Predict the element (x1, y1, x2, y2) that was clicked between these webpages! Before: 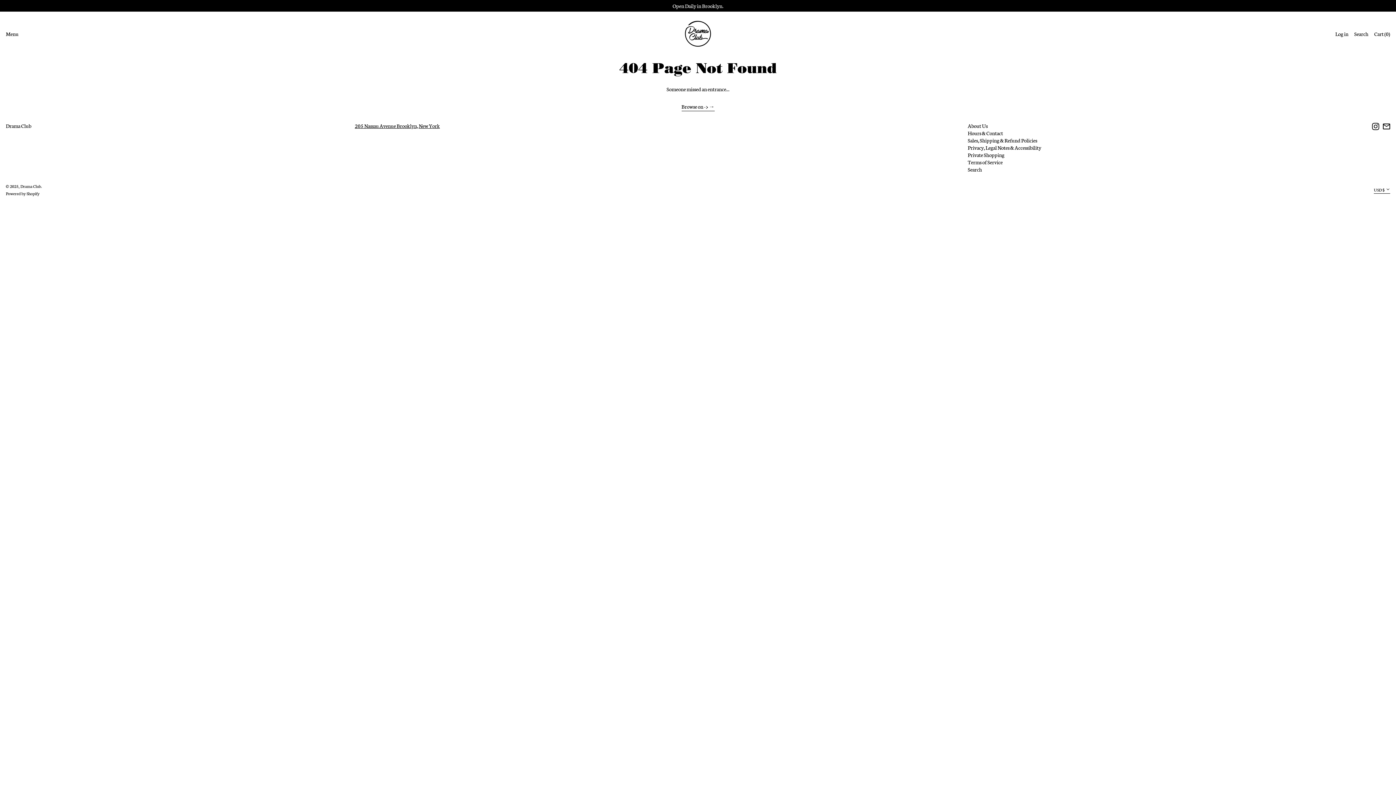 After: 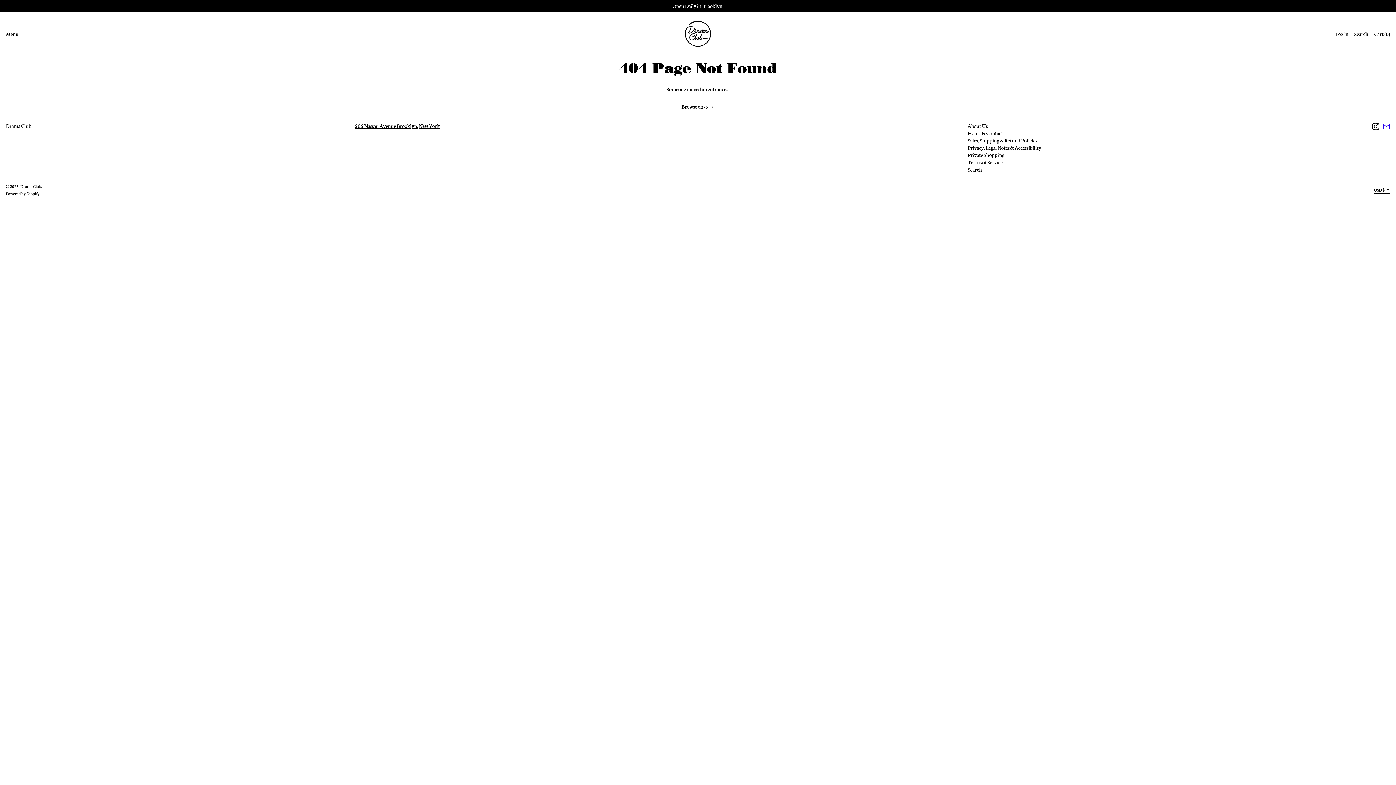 Action: label: Email bbox: (1383, 124, 1390, 131)